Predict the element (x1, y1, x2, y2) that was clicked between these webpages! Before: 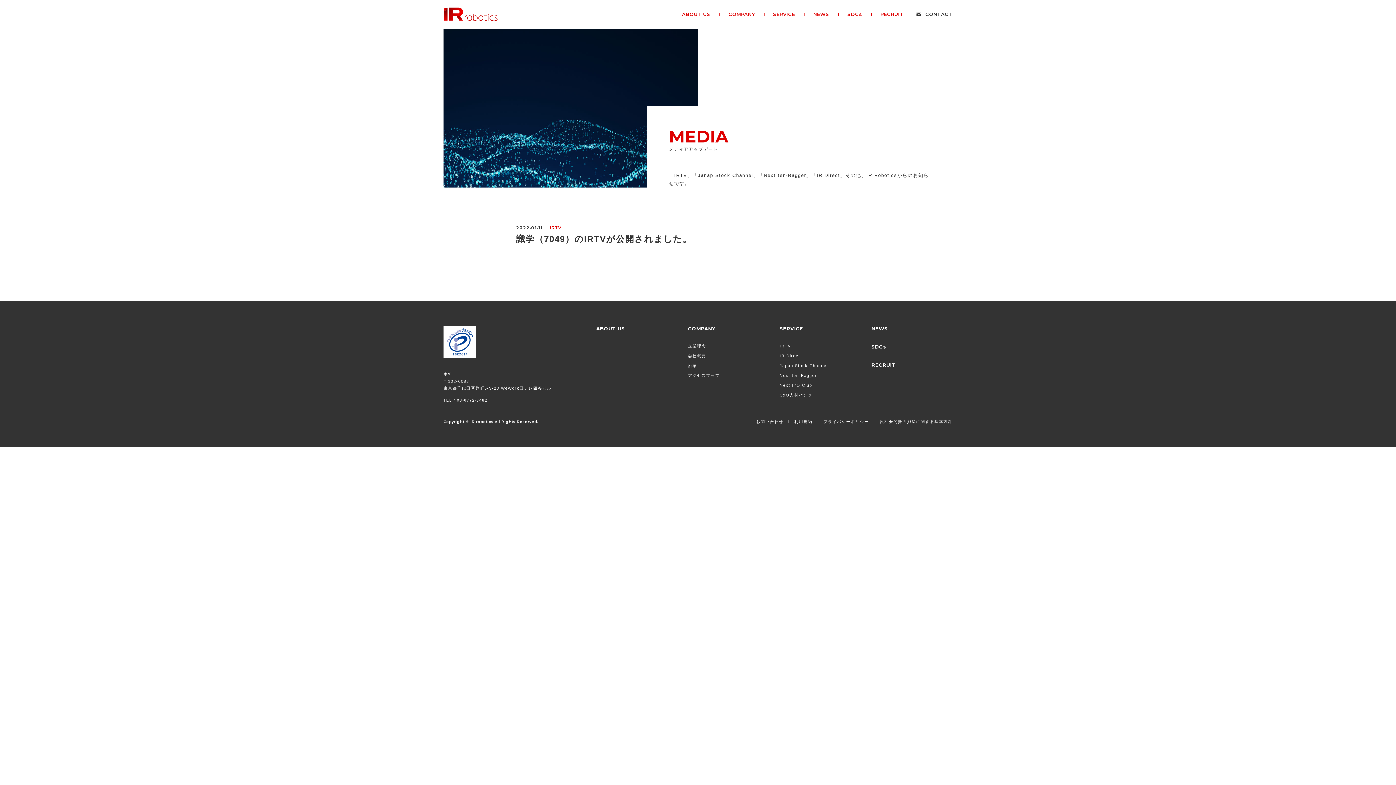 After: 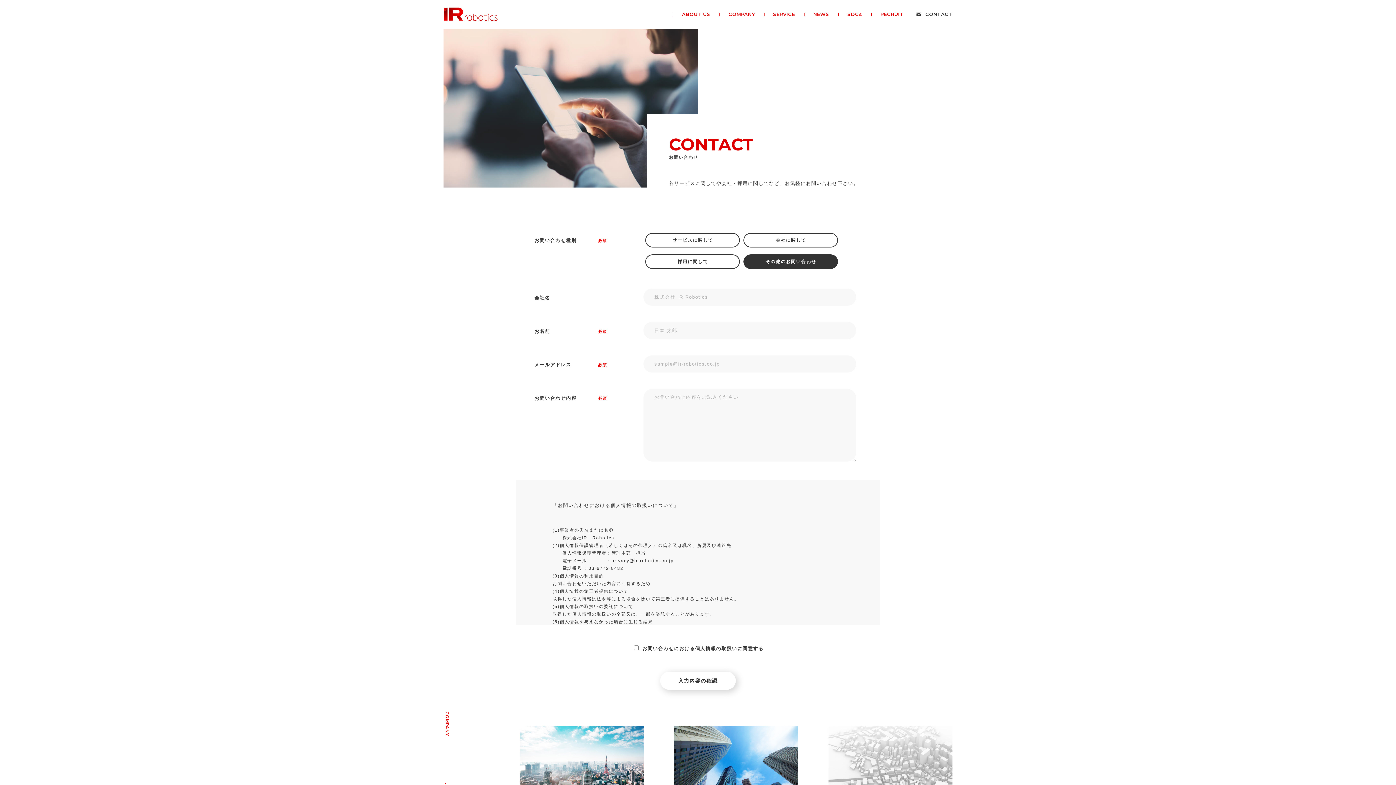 Action: label: CONTACT bbox: (916, 10, 952, 17)